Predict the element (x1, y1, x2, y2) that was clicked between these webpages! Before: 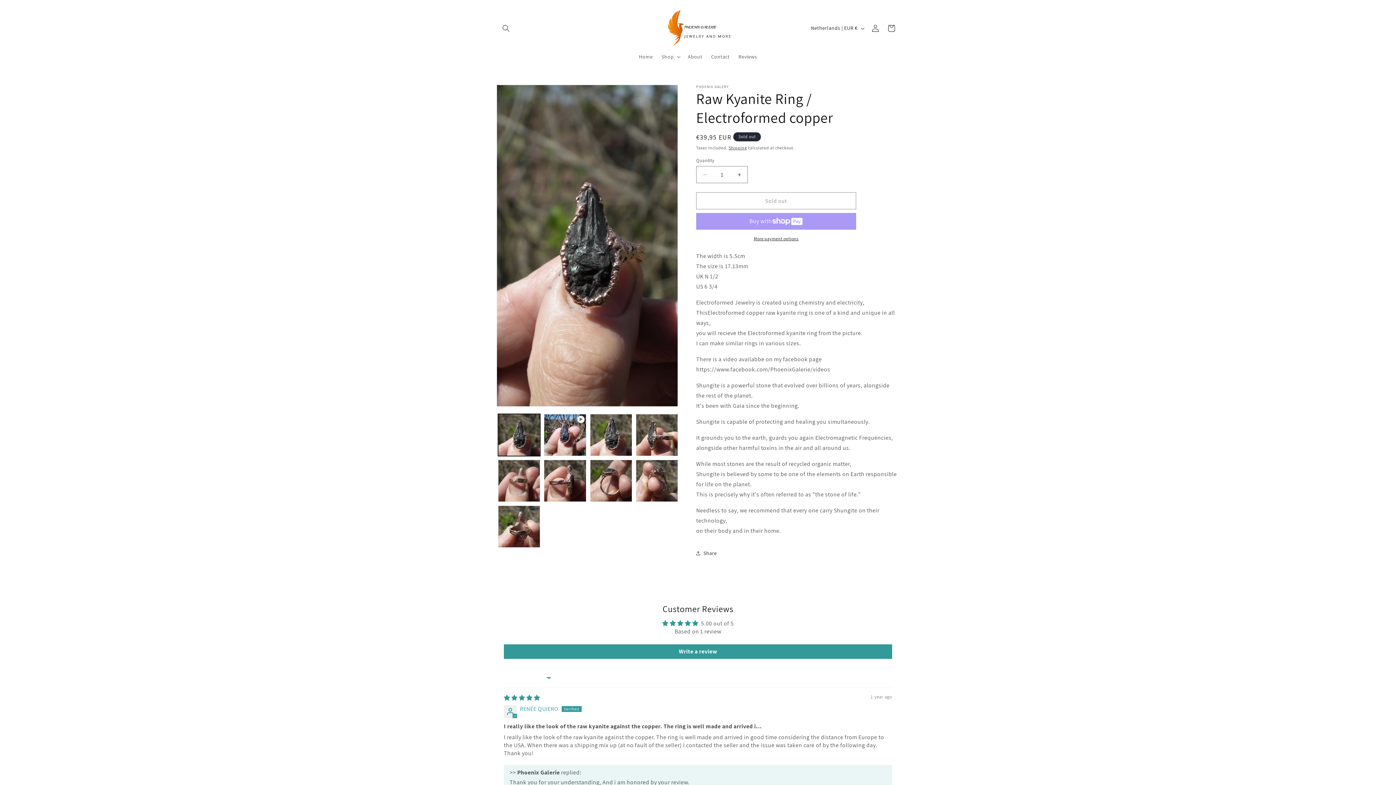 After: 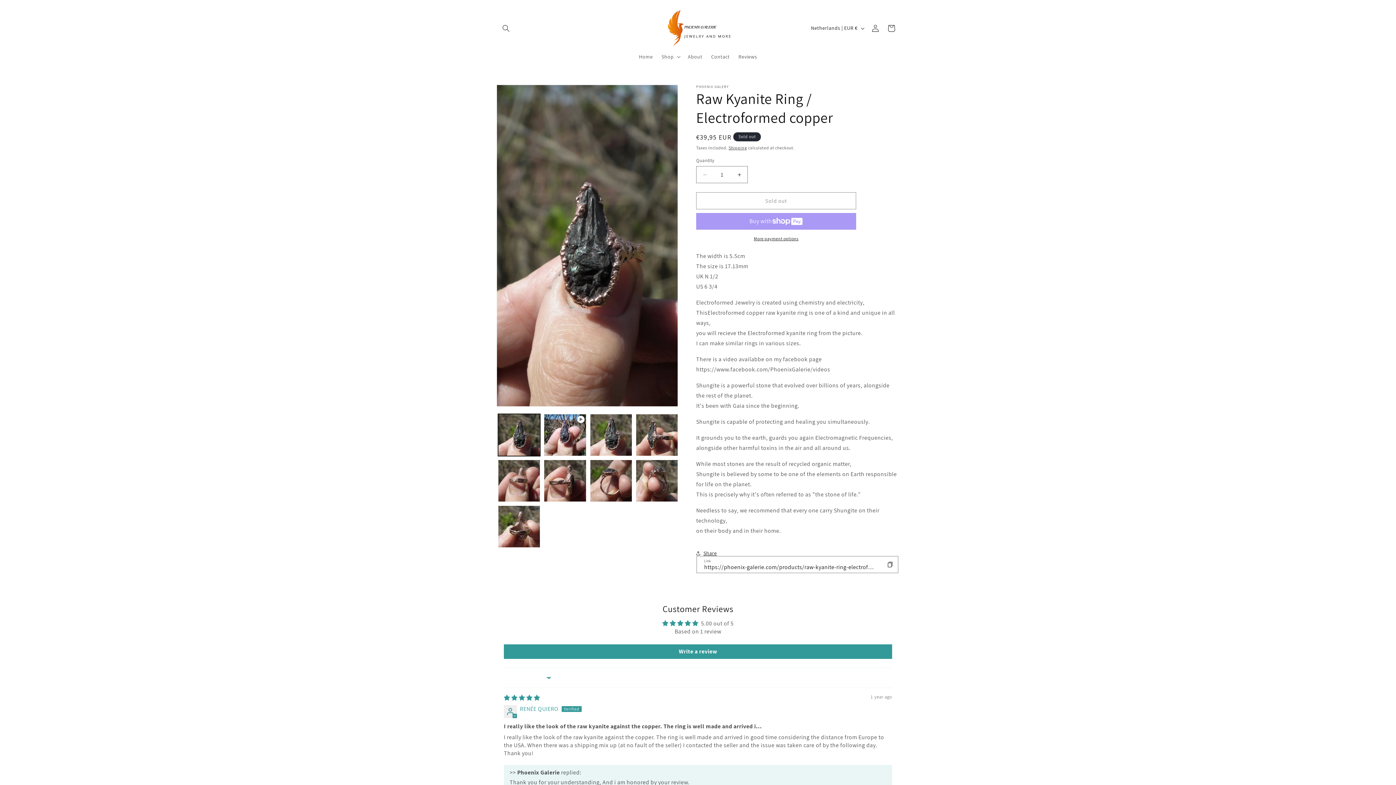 Action: label: Share bbox: (696, 545, 717, 561)